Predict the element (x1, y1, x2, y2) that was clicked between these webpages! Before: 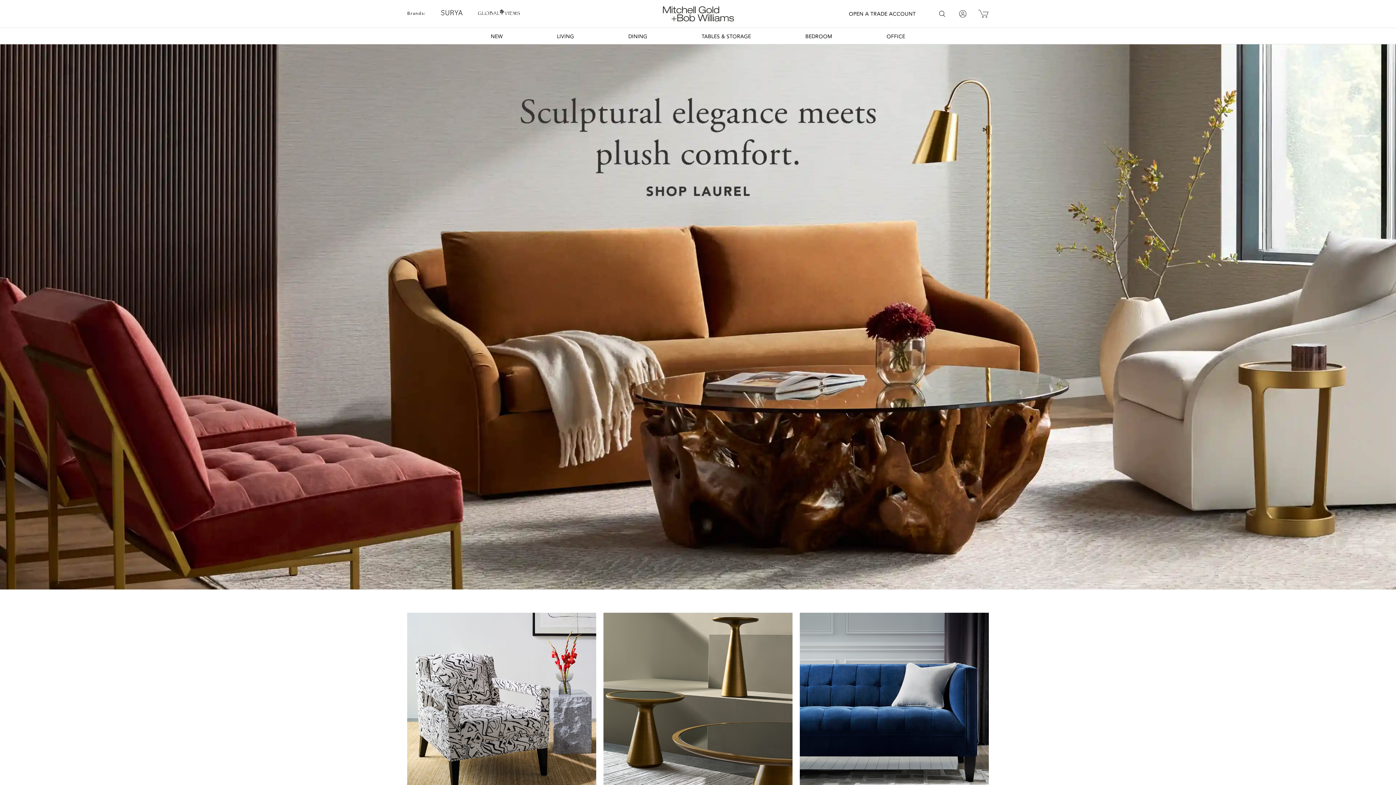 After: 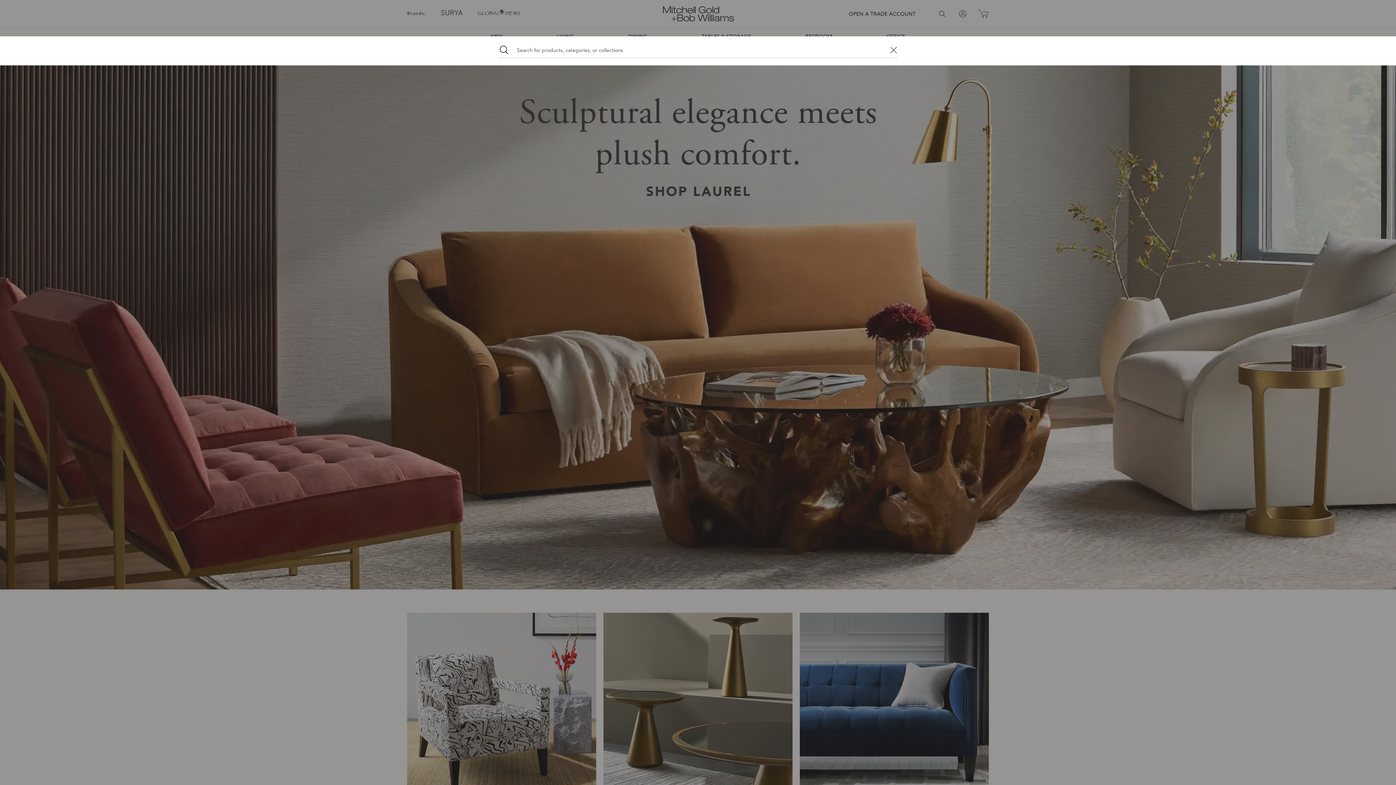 Action: bbox: (938, 9, 946, 18)